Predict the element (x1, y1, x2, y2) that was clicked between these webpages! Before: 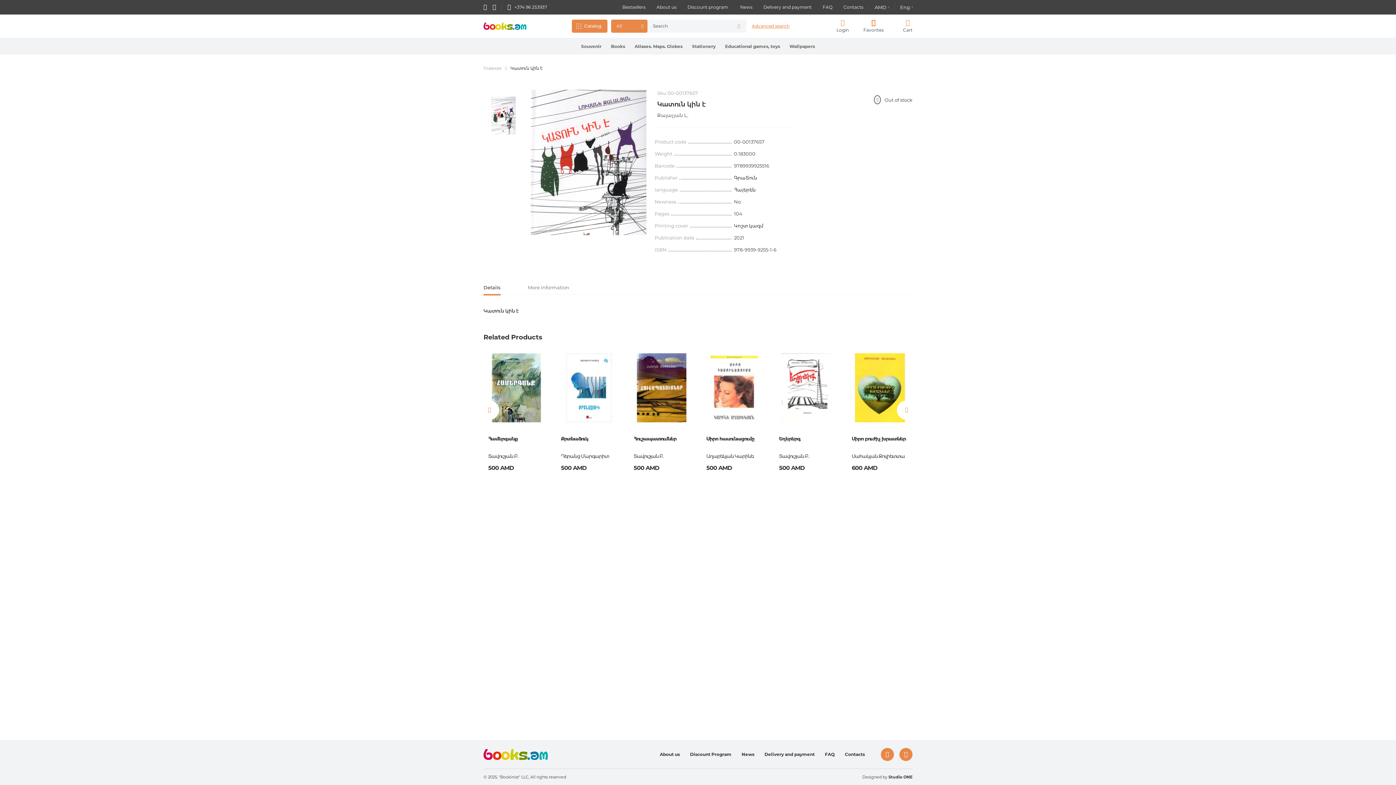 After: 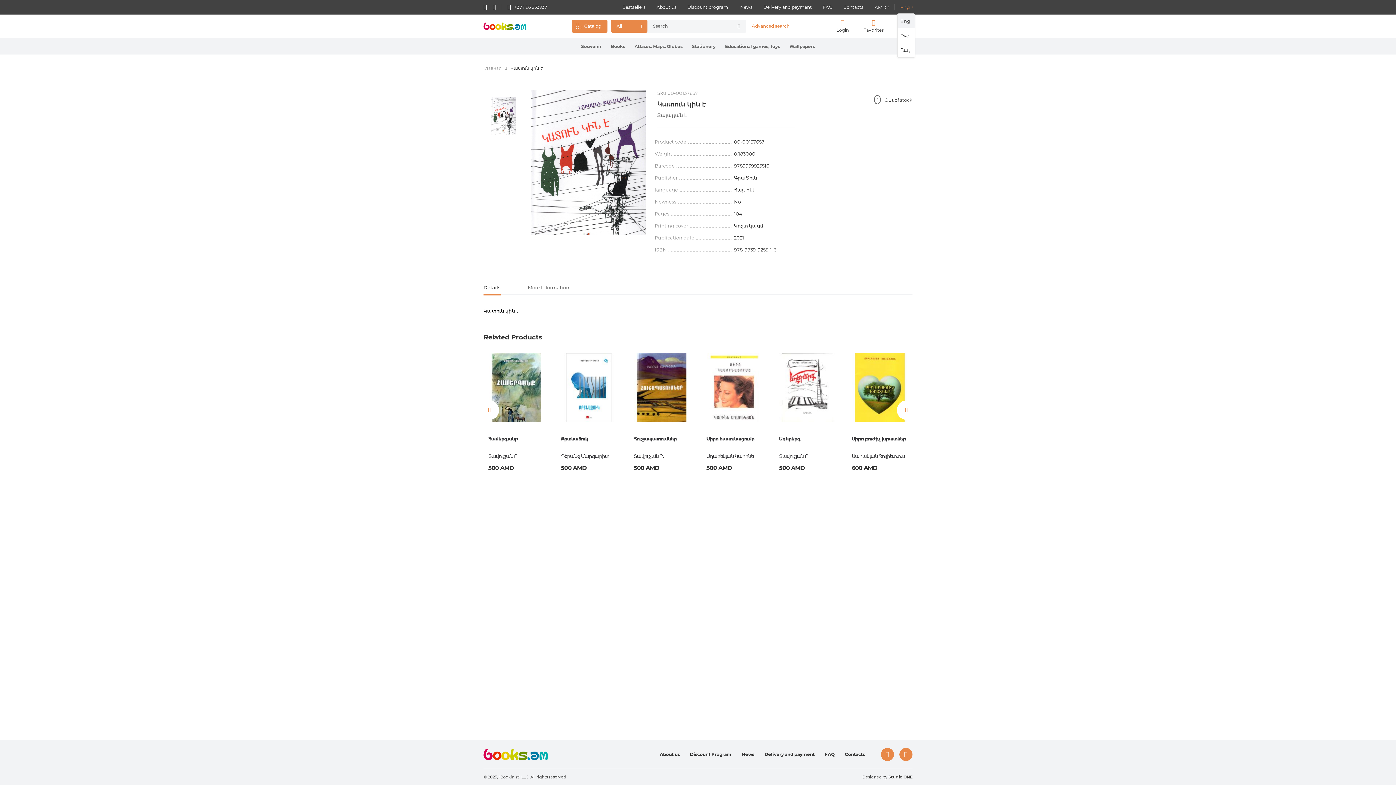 Action: bbox: (894, 0, 918, 14) label: Eng